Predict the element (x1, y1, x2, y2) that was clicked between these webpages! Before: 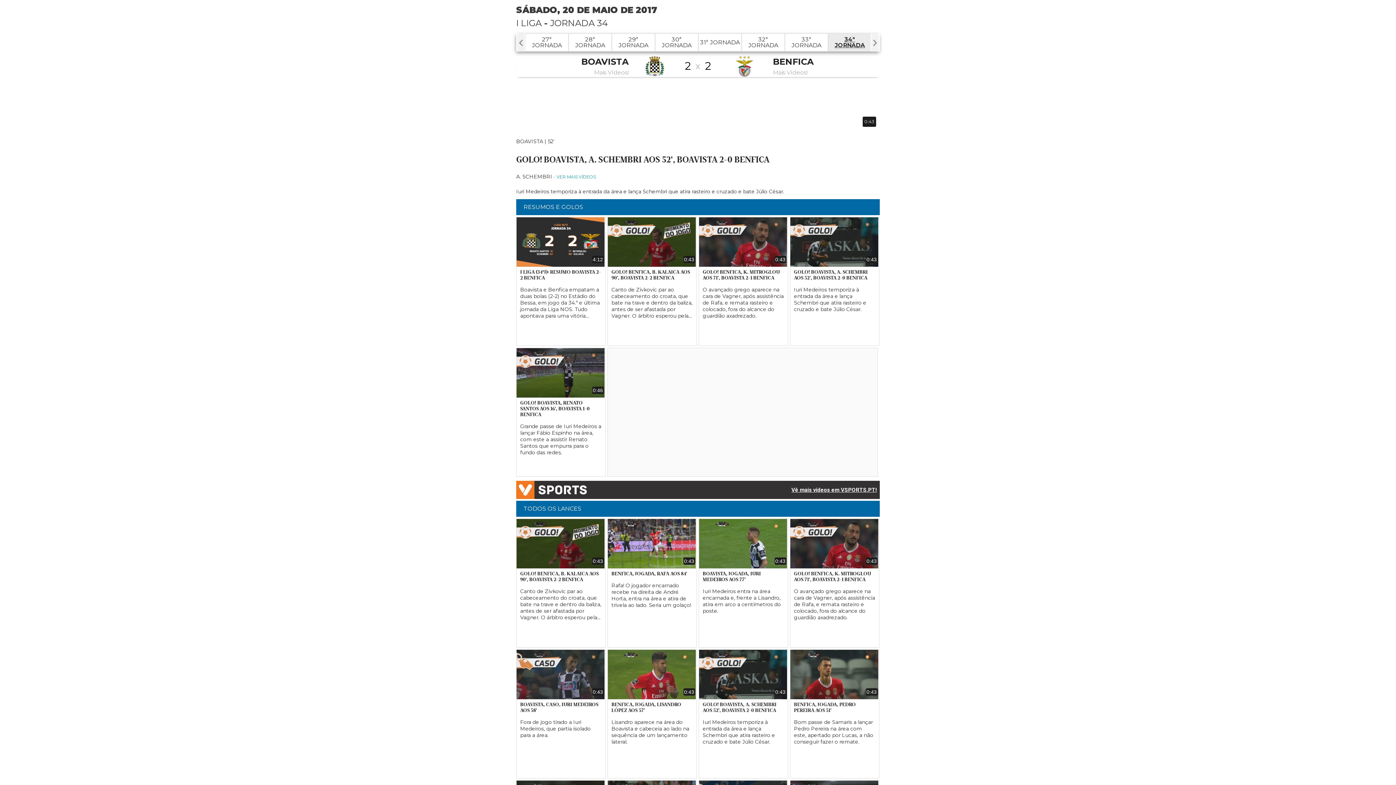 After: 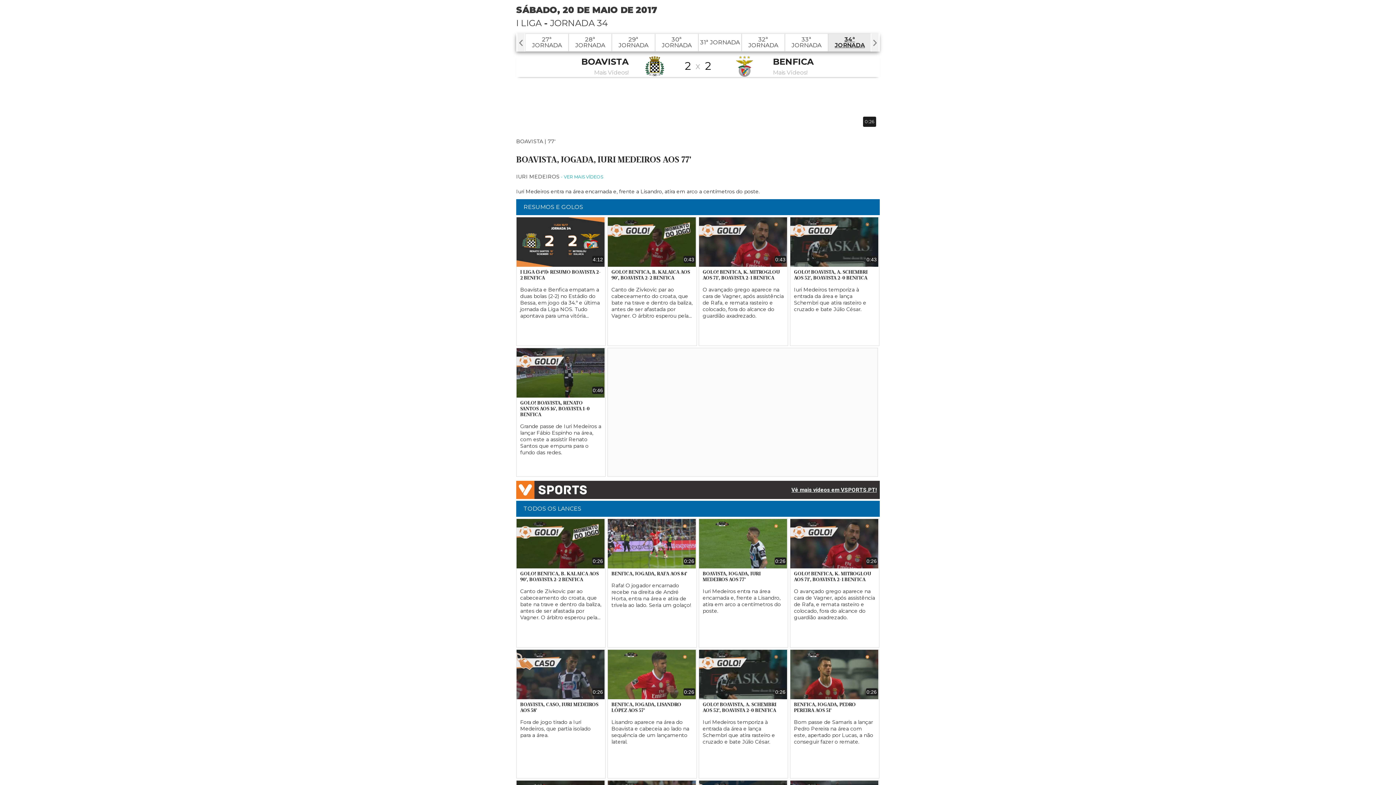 Action: bbox: (699, 519, 788, 647) label: 0:43
BOAVISTA, JOGADA, IURI MEDEIROS AOS 77'
Iuri Medeiros entra na área encarnada e, frente a Lisandro, atira em arco a centímetros do poste.